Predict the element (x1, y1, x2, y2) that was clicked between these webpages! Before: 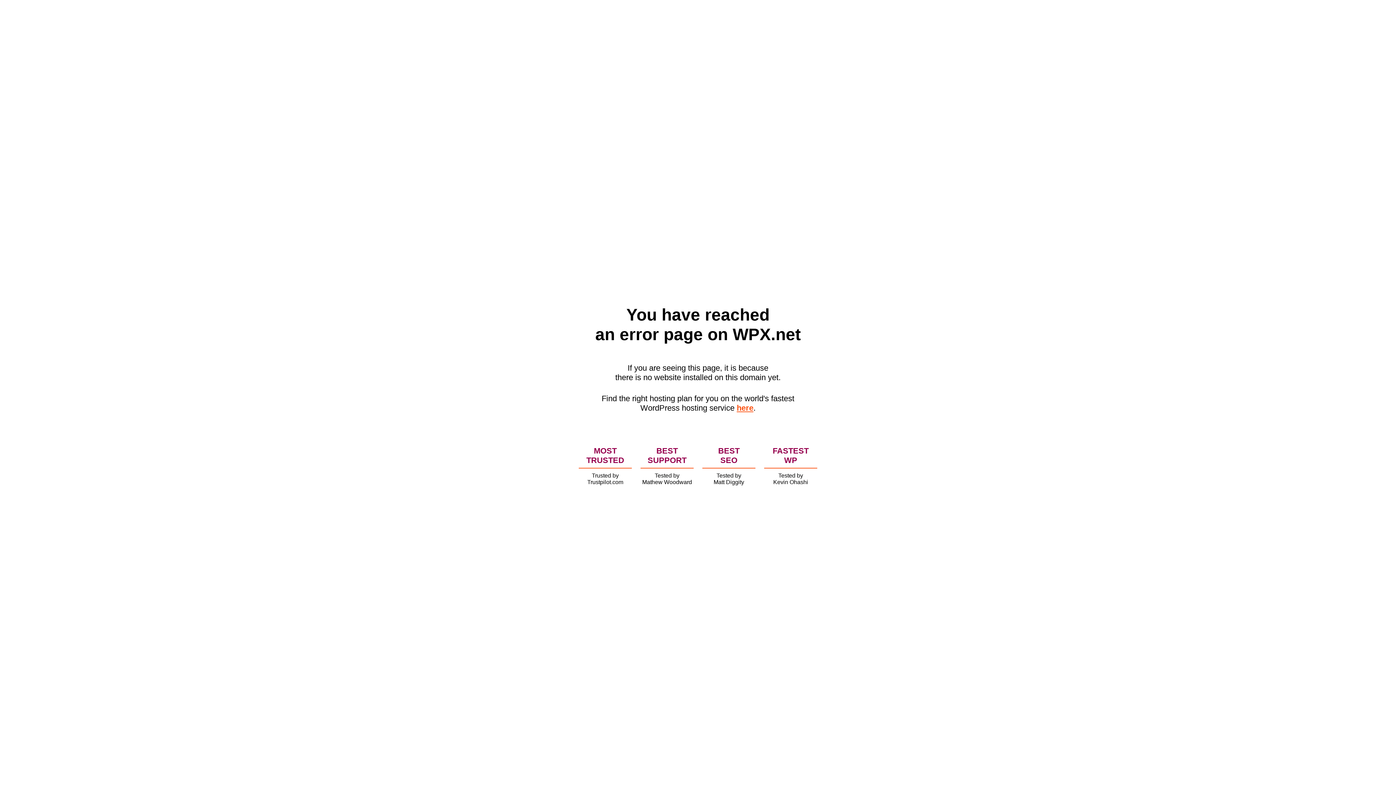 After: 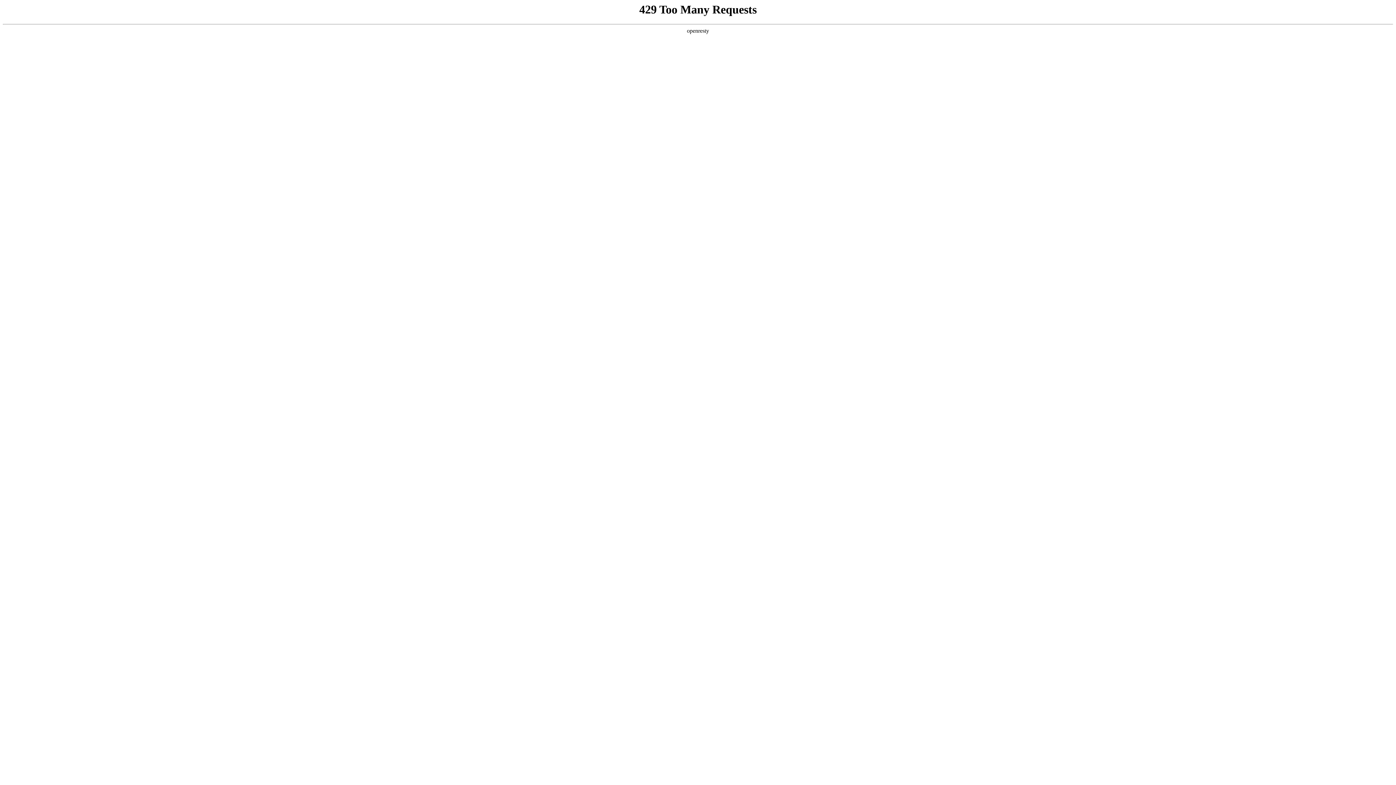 Action: label: here bbox: (736, 403, 753, 412)